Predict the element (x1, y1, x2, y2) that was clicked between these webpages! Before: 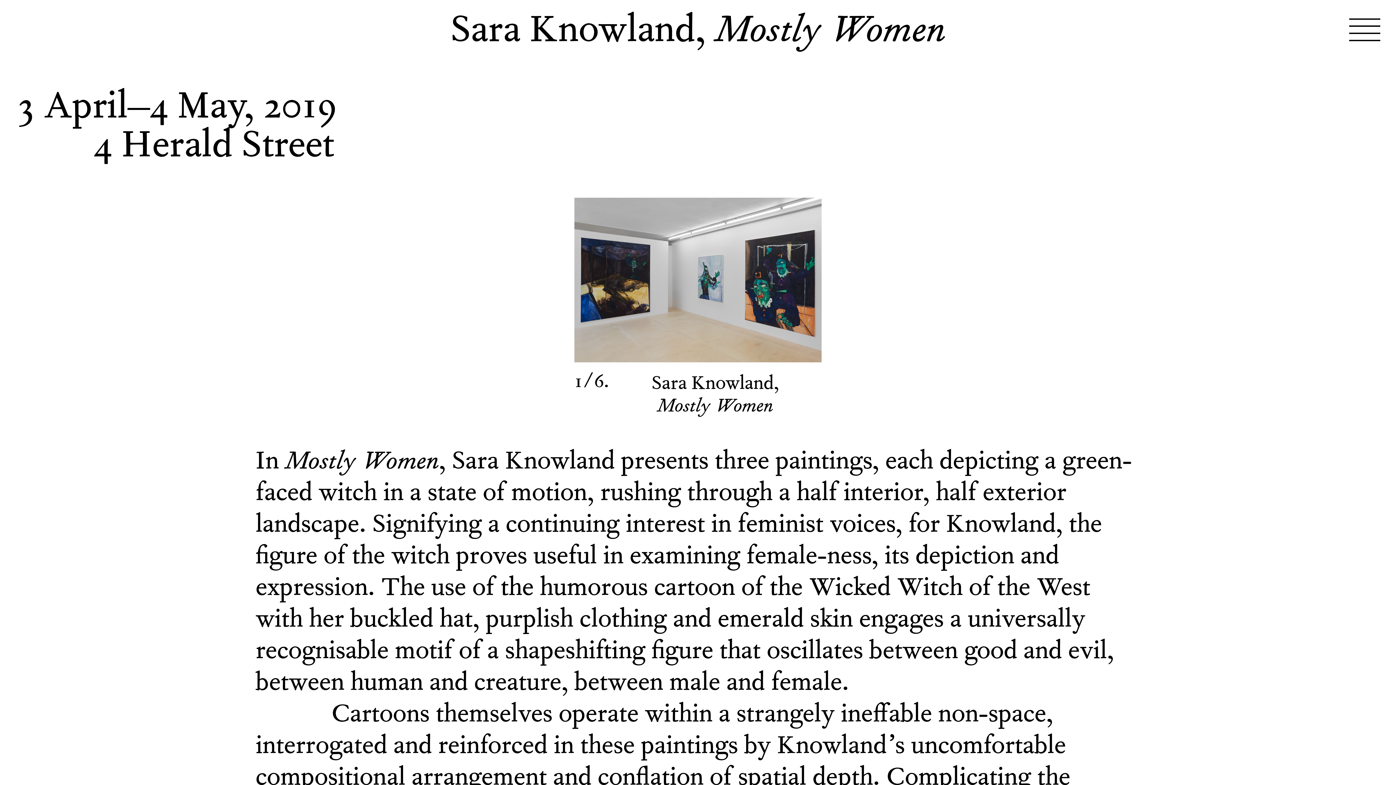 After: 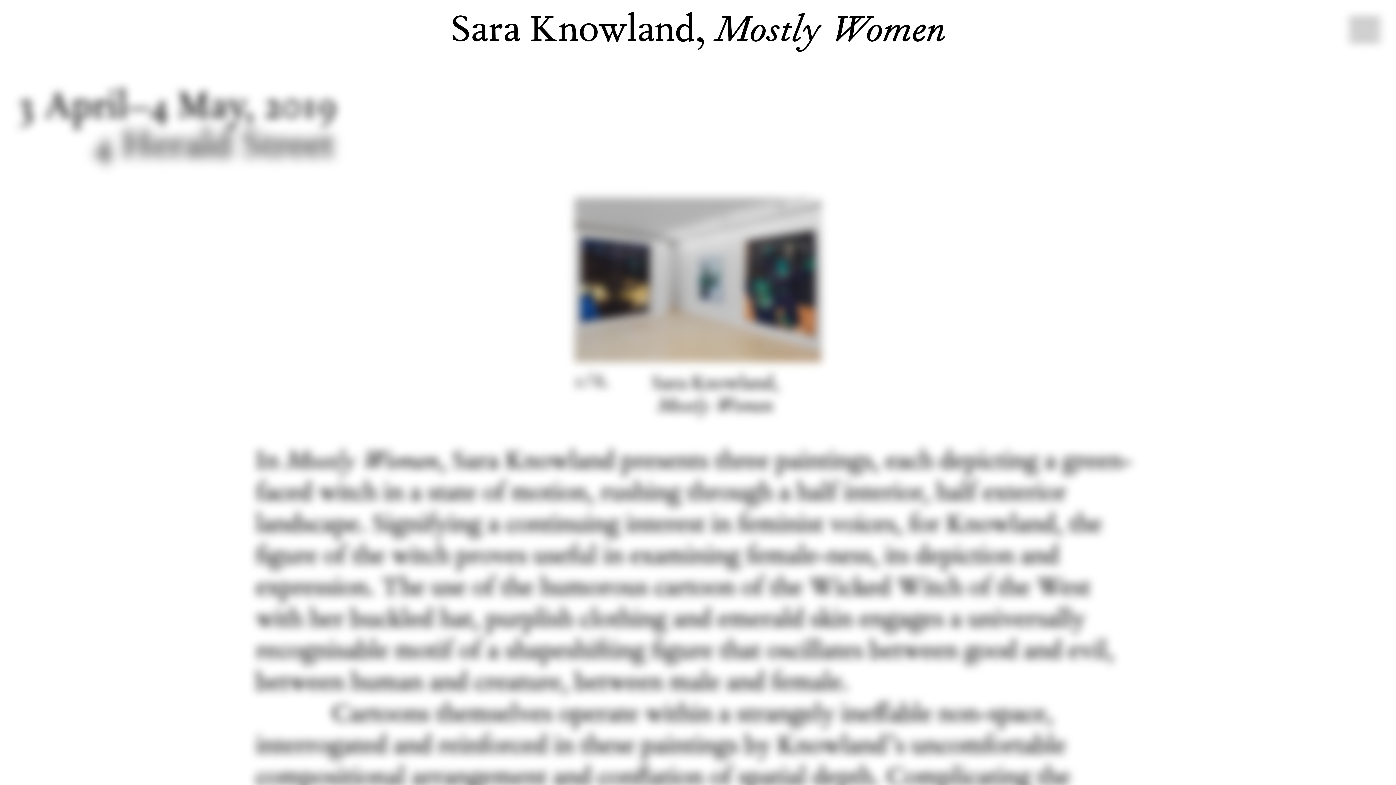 Action: label: Sara Knowland, Mostly Women bbox: (450, 14, 945, 53)